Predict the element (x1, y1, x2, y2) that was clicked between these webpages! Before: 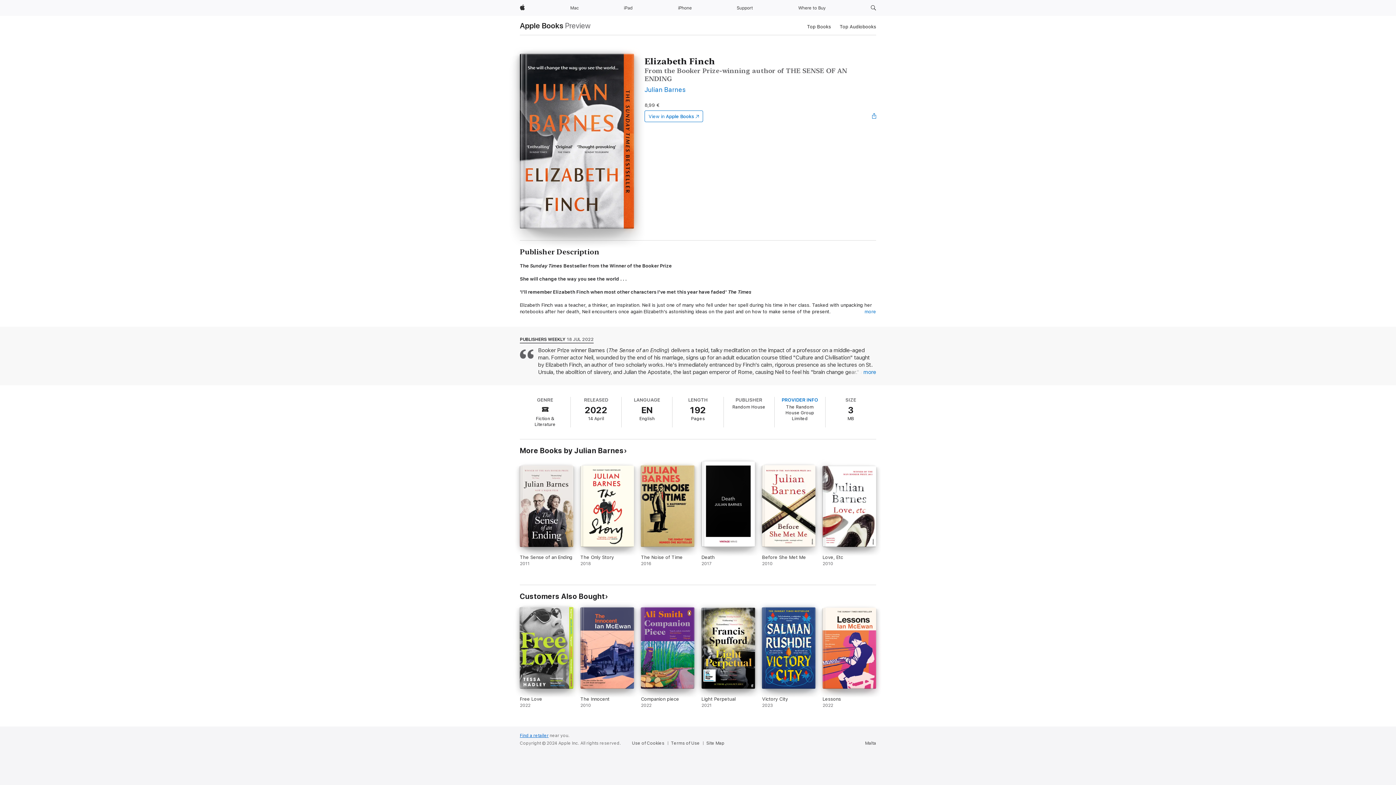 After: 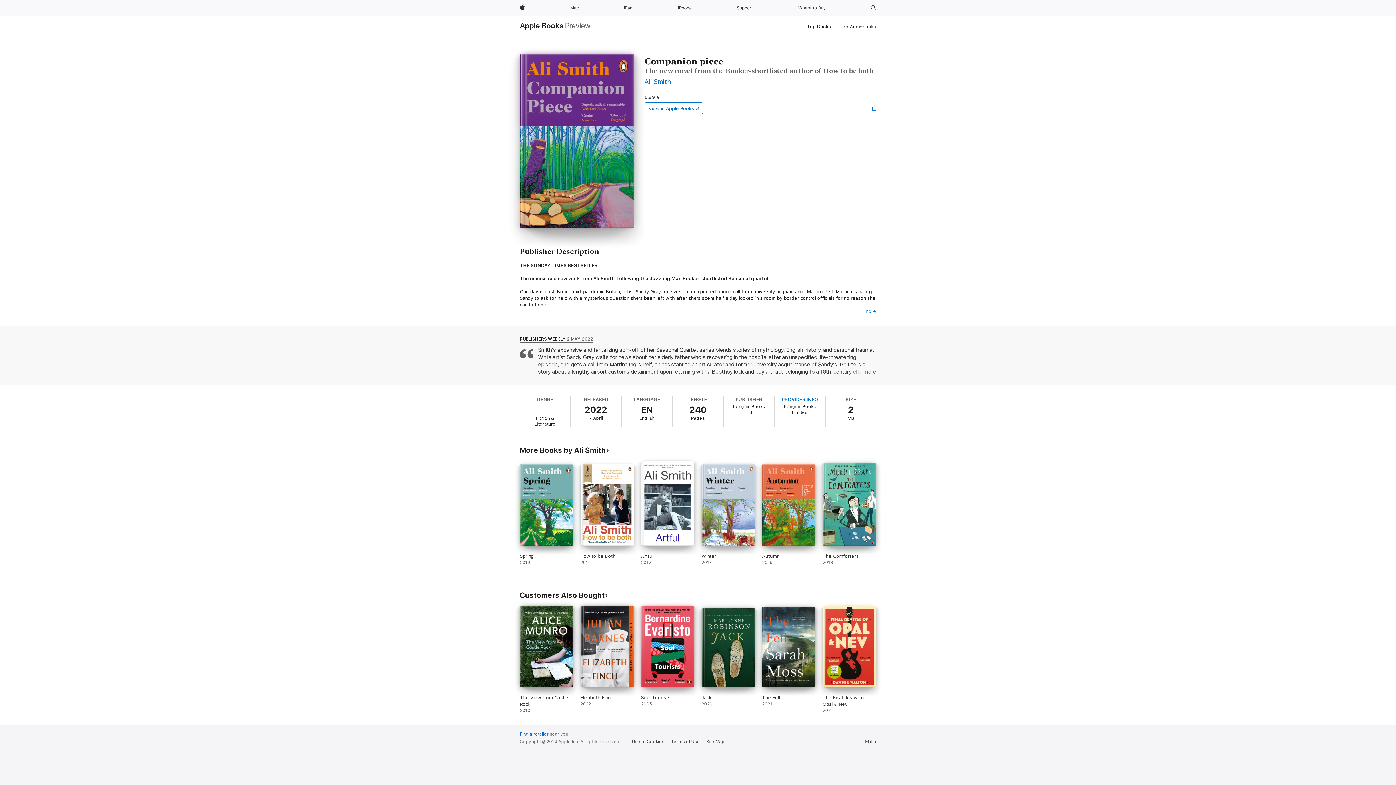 Action: bbox: (641, 607, 694, 715) label: Companion piece. 2022.